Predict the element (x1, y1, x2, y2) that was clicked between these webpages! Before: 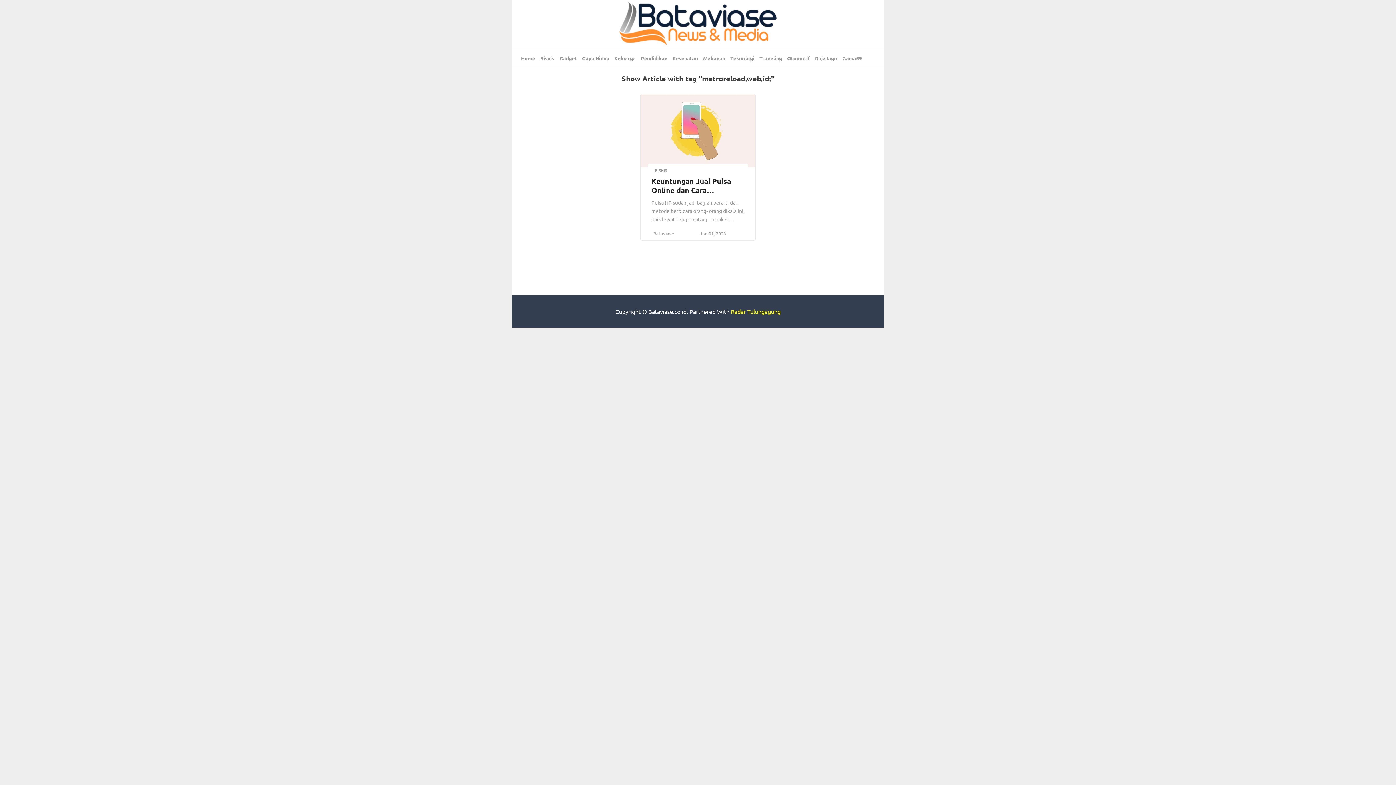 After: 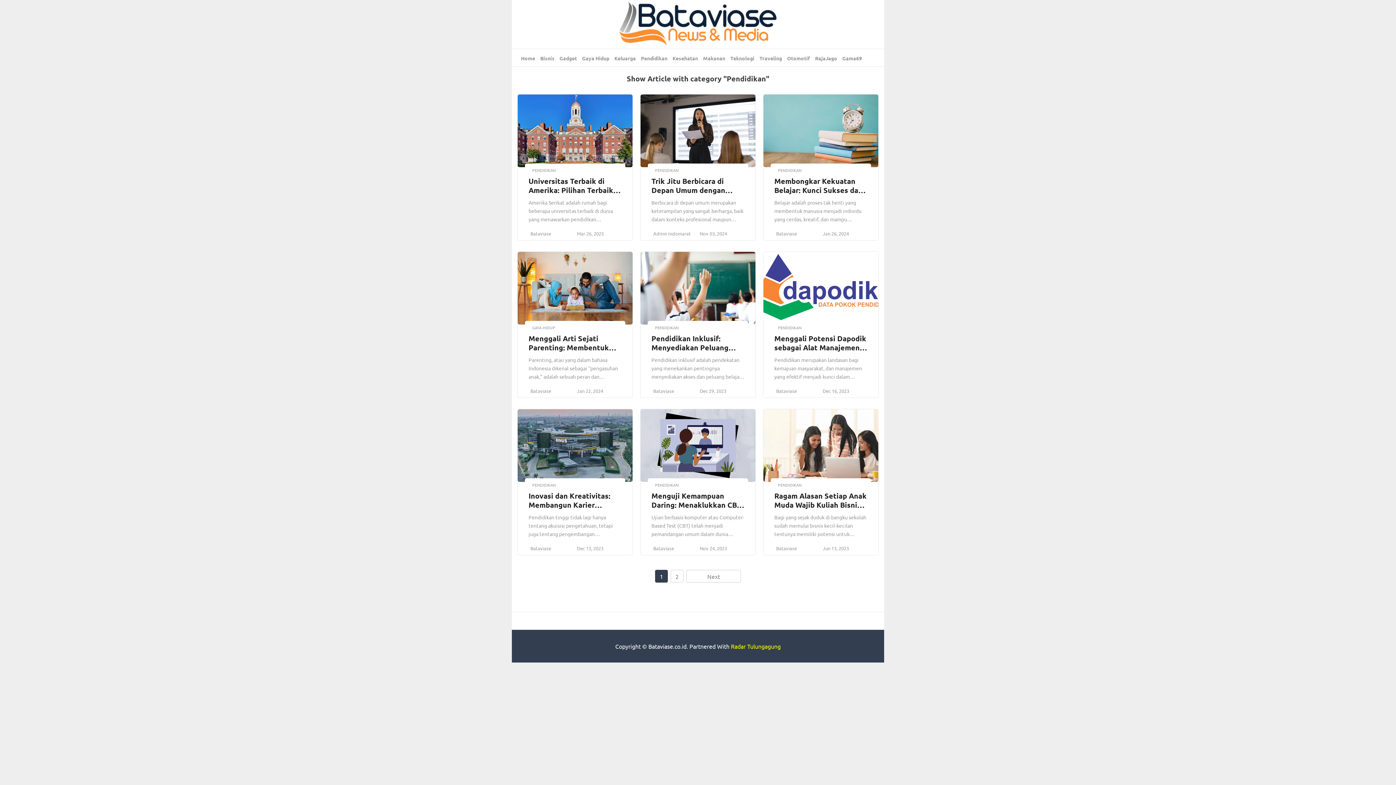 Action: label: Pendidikan bbox: (641, 49, 667, 67)